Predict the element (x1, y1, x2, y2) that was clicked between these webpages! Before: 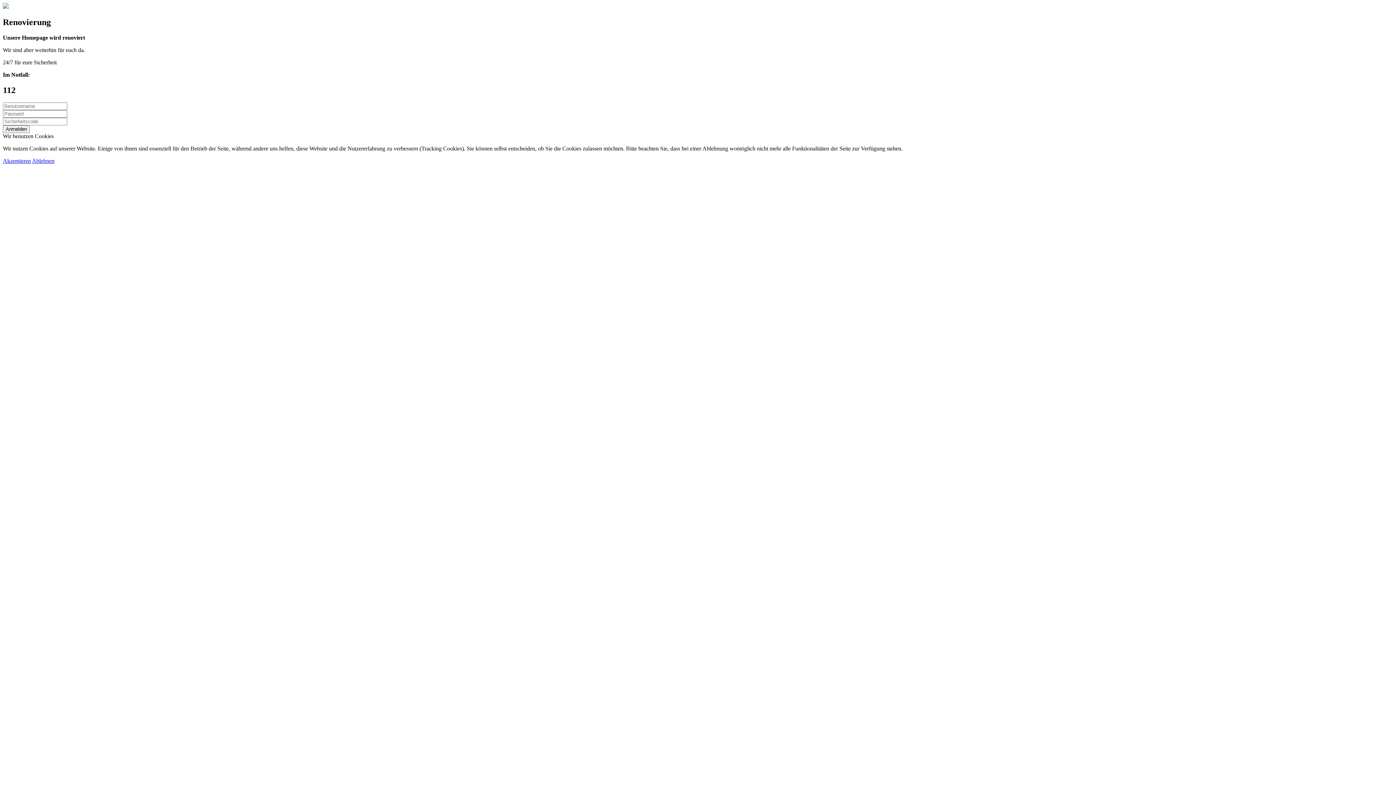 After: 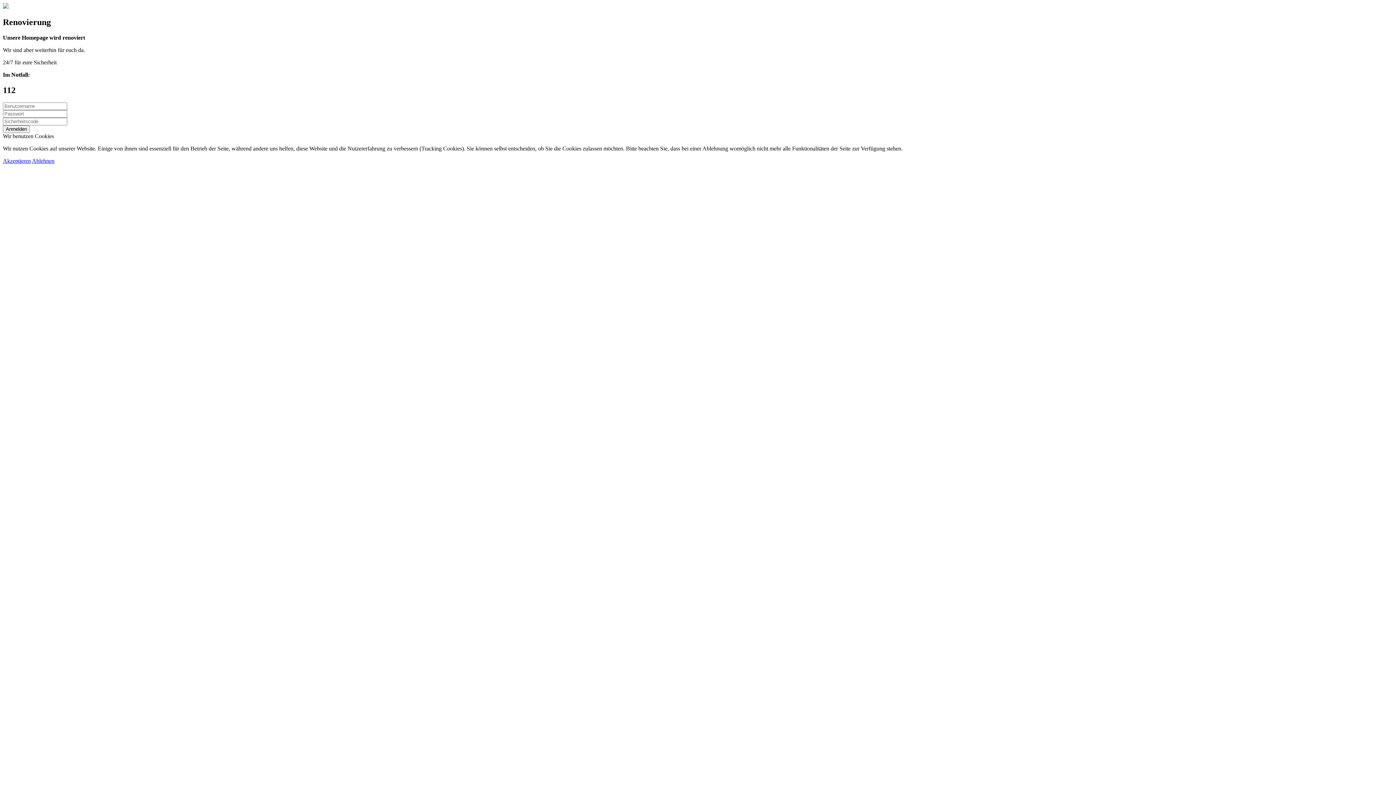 Action: bbox: (2, 157, 30, 163) label: Akzeptieren